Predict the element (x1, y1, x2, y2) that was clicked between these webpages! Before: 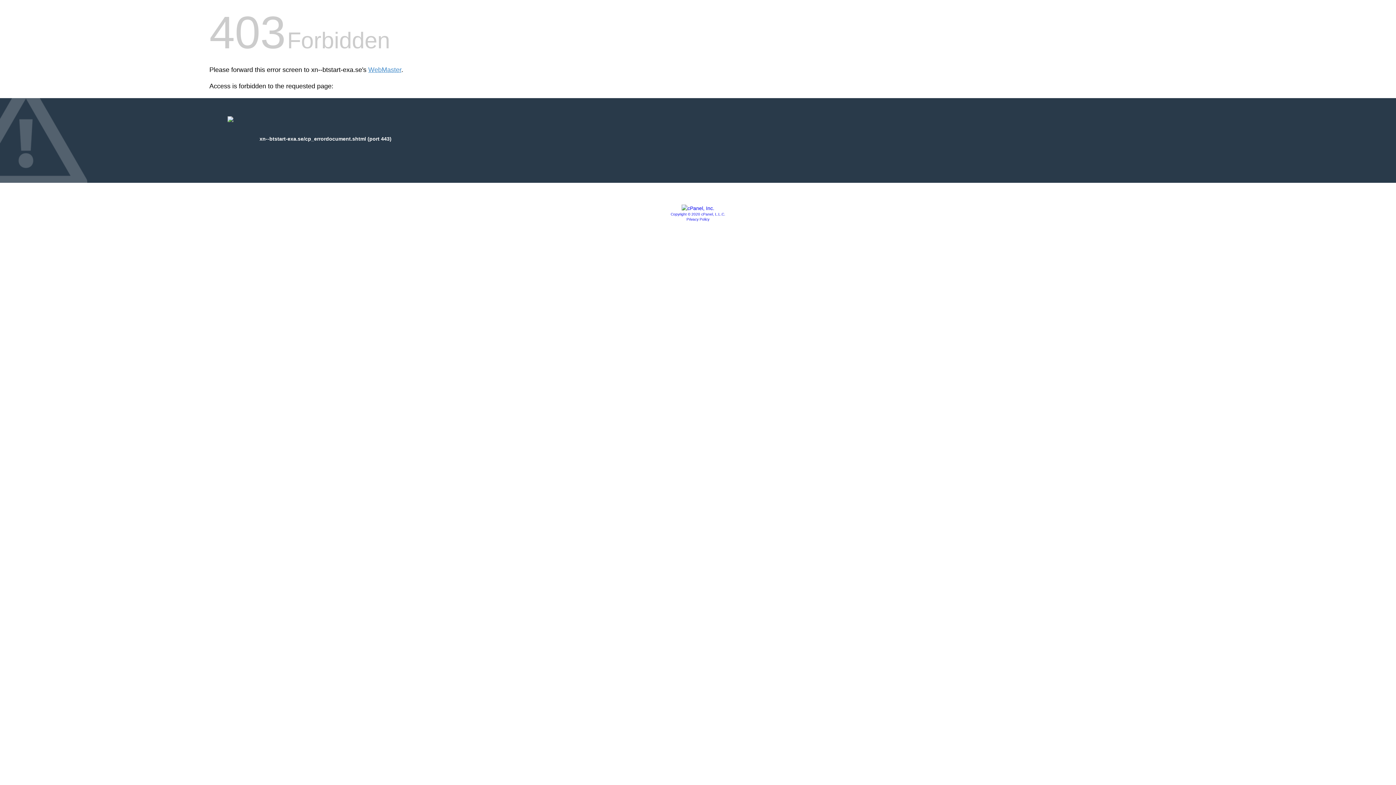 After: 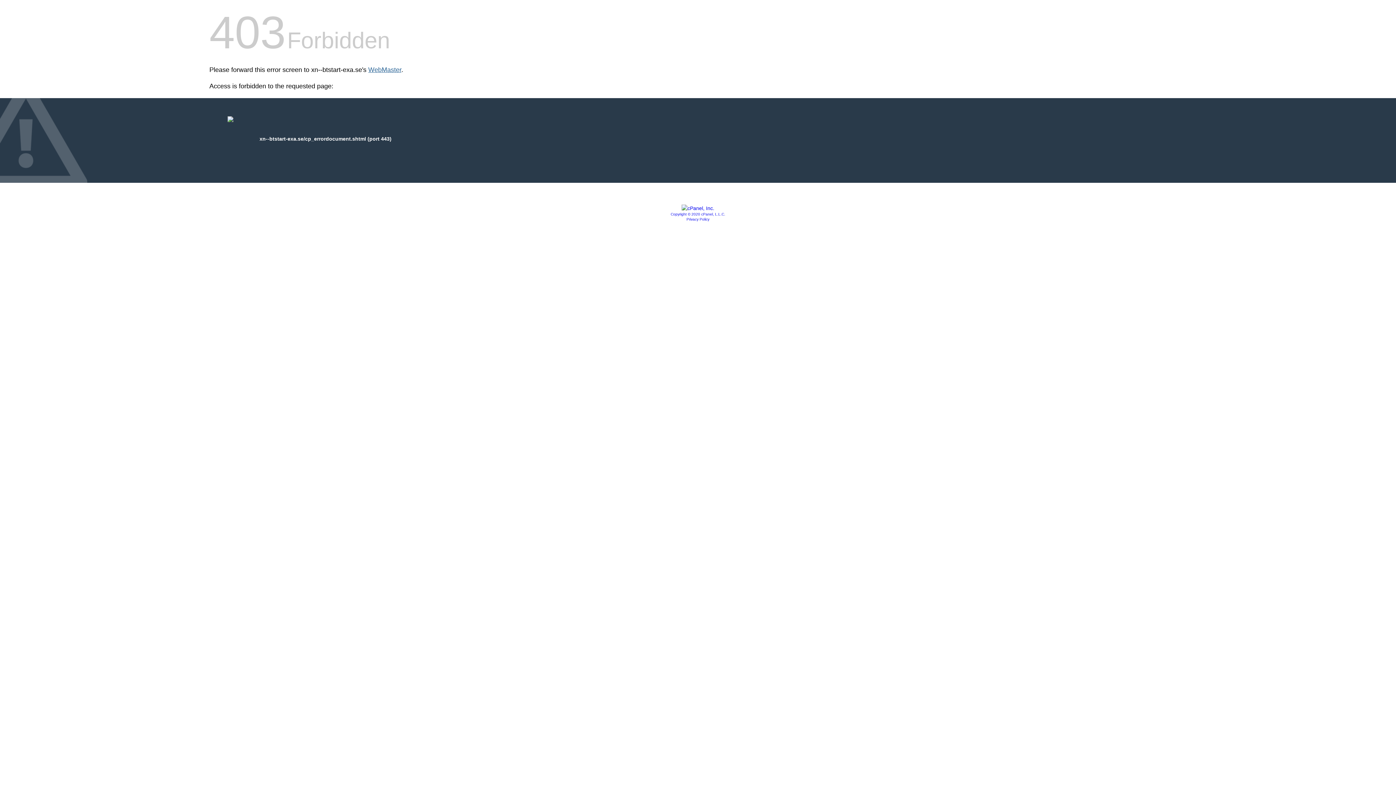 Action: label: WebMaster bbox: (368, 66, 401, 73)